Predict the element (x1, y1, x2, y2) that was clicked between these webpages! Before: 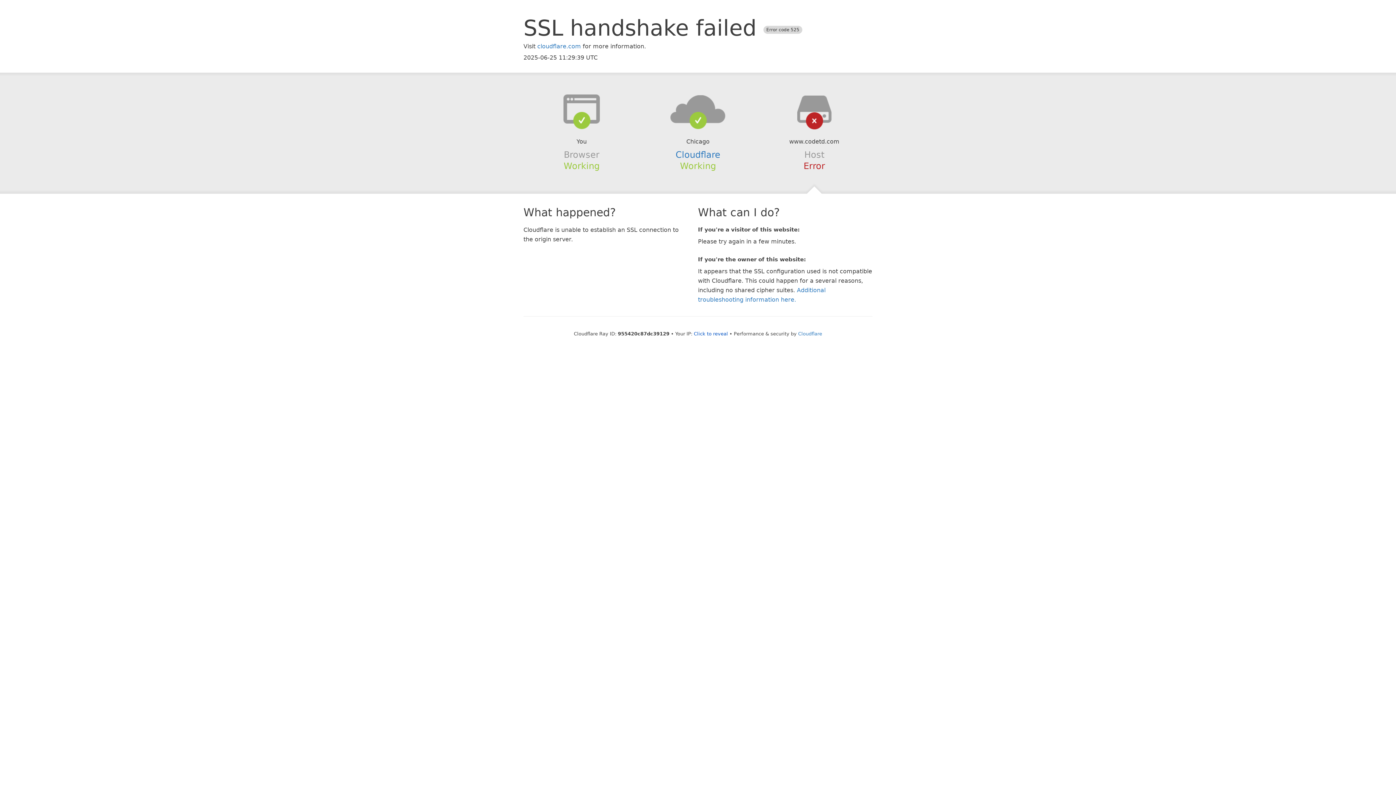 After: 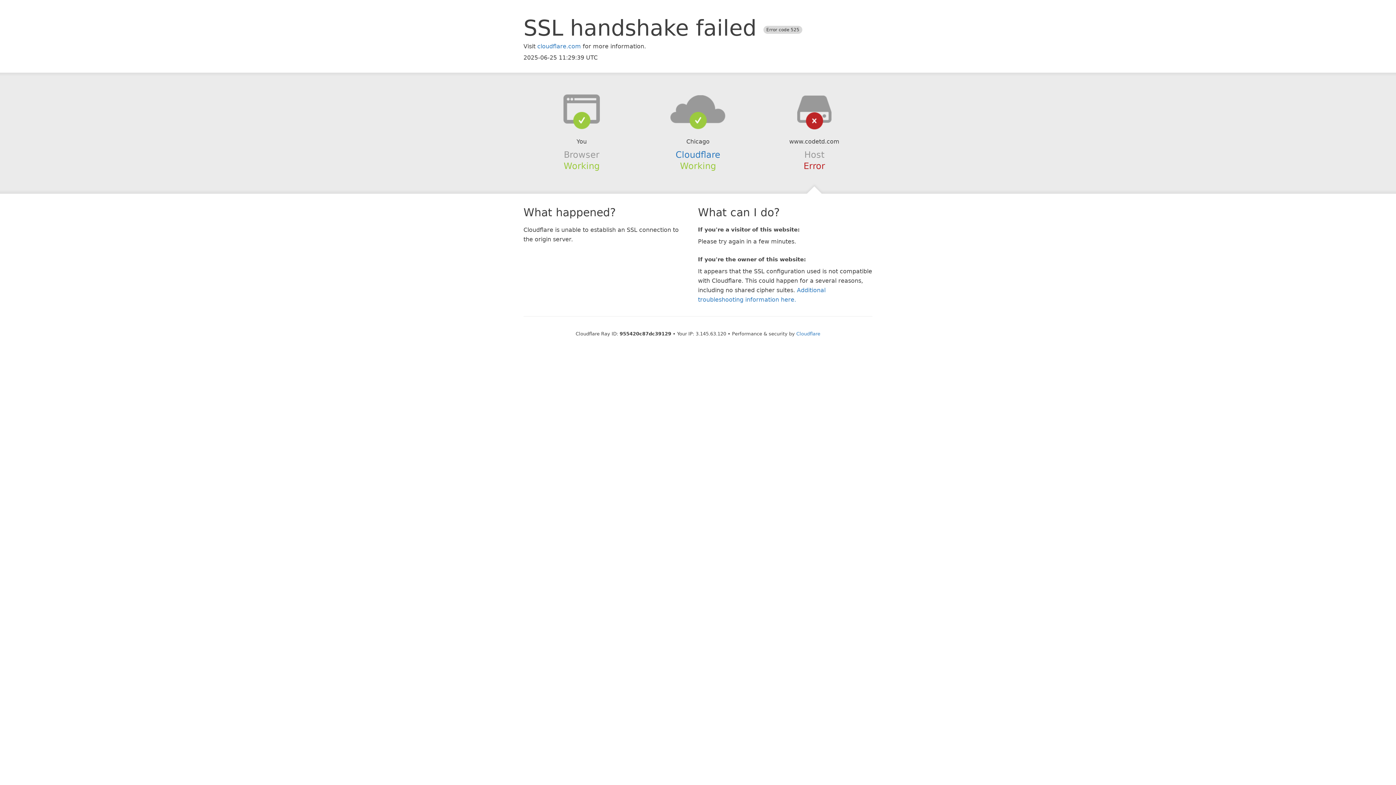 Action: label: Click to reveal bbox: (694, 331, 728, 336)